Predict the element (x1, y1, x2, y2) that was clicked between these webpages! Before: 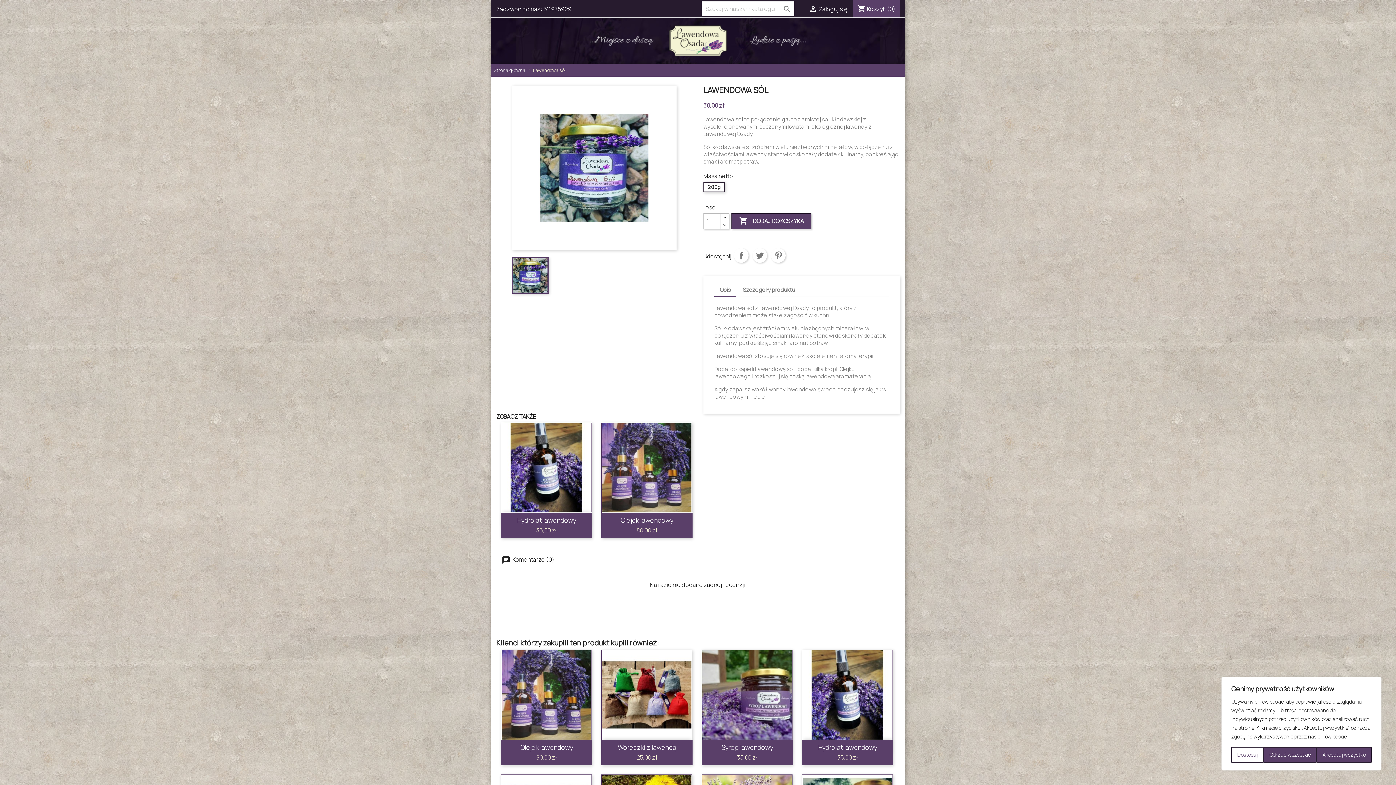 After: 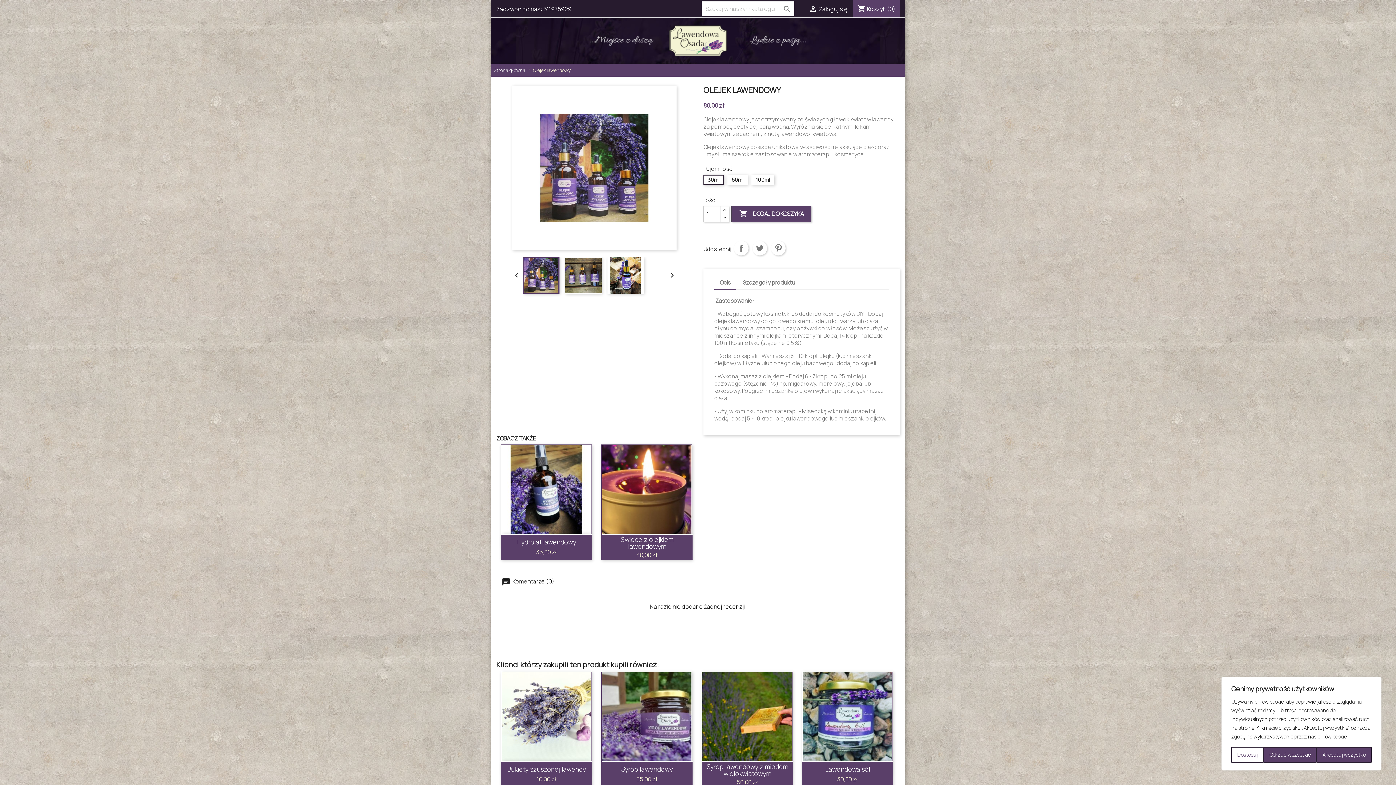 Action: bbox: (520, 743, 573, 752) label: Olejek lawendowy